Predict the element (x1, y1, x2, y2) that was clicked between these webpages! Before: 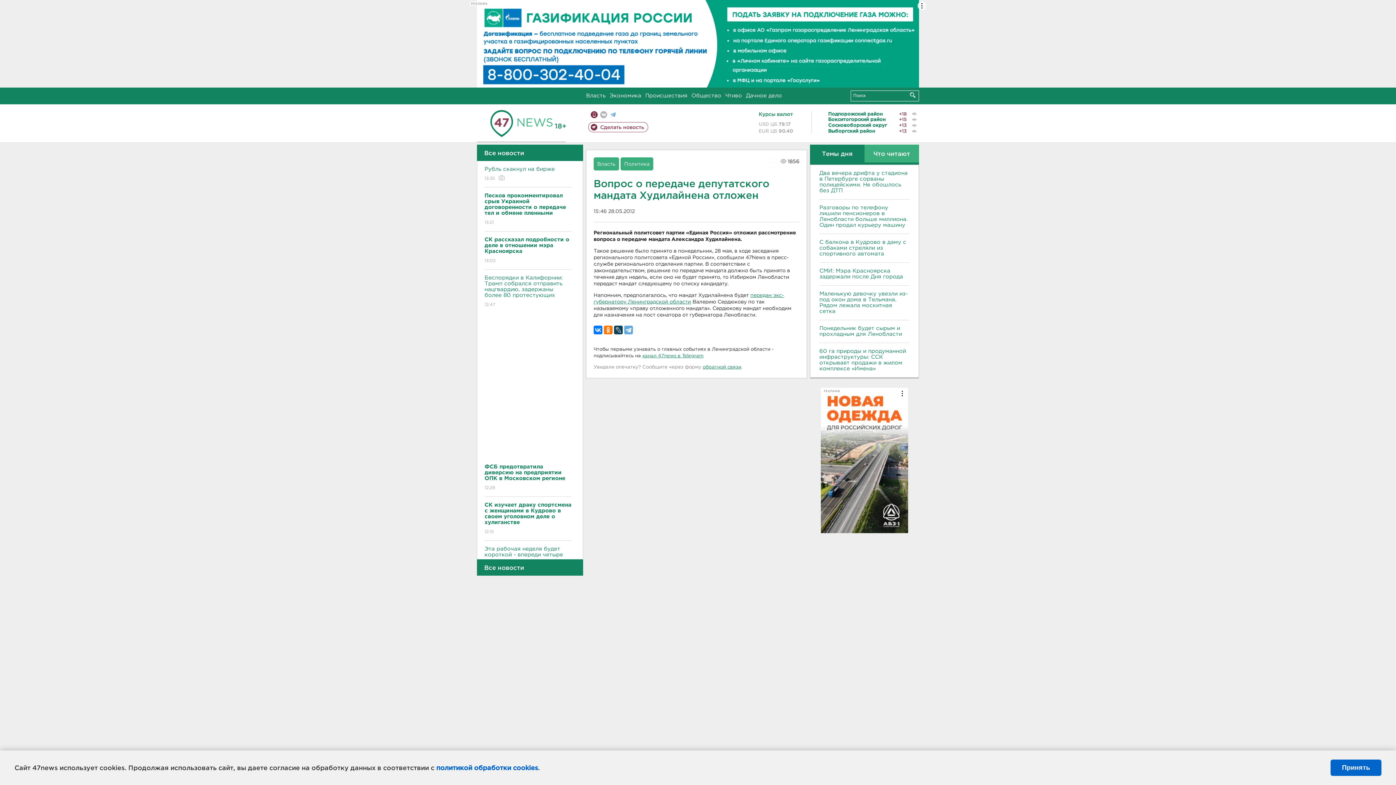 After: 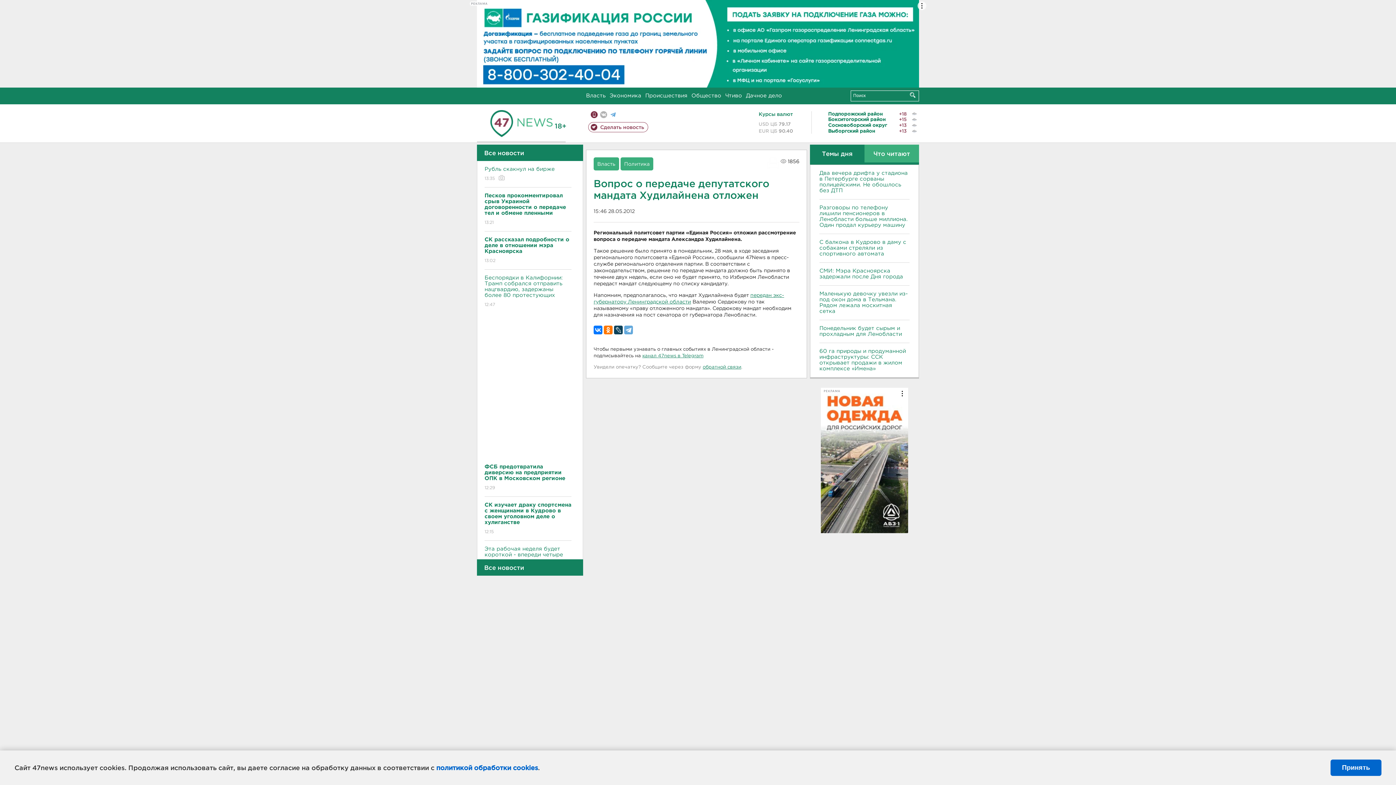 Action: label: РЕКЛАМА bbox: (821, 387, 908, 533)